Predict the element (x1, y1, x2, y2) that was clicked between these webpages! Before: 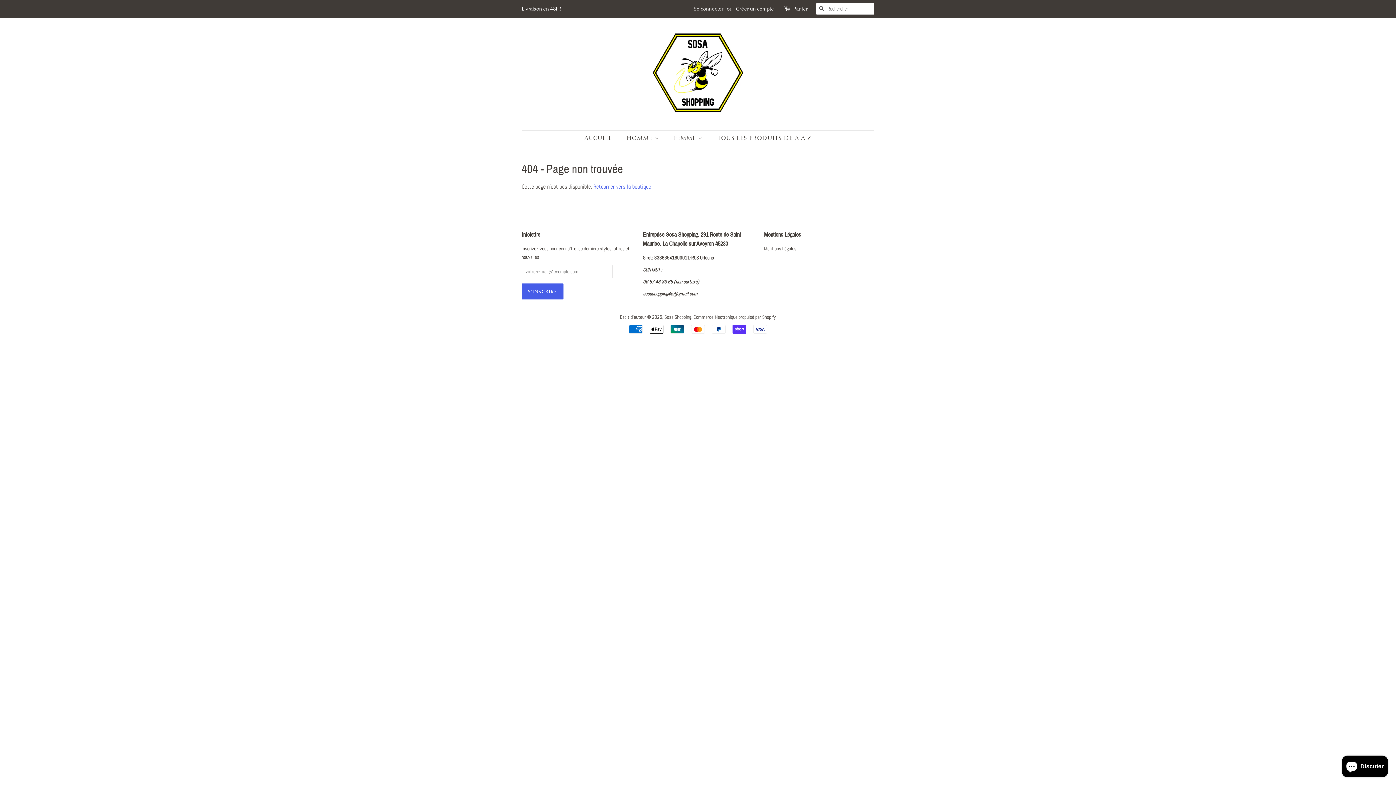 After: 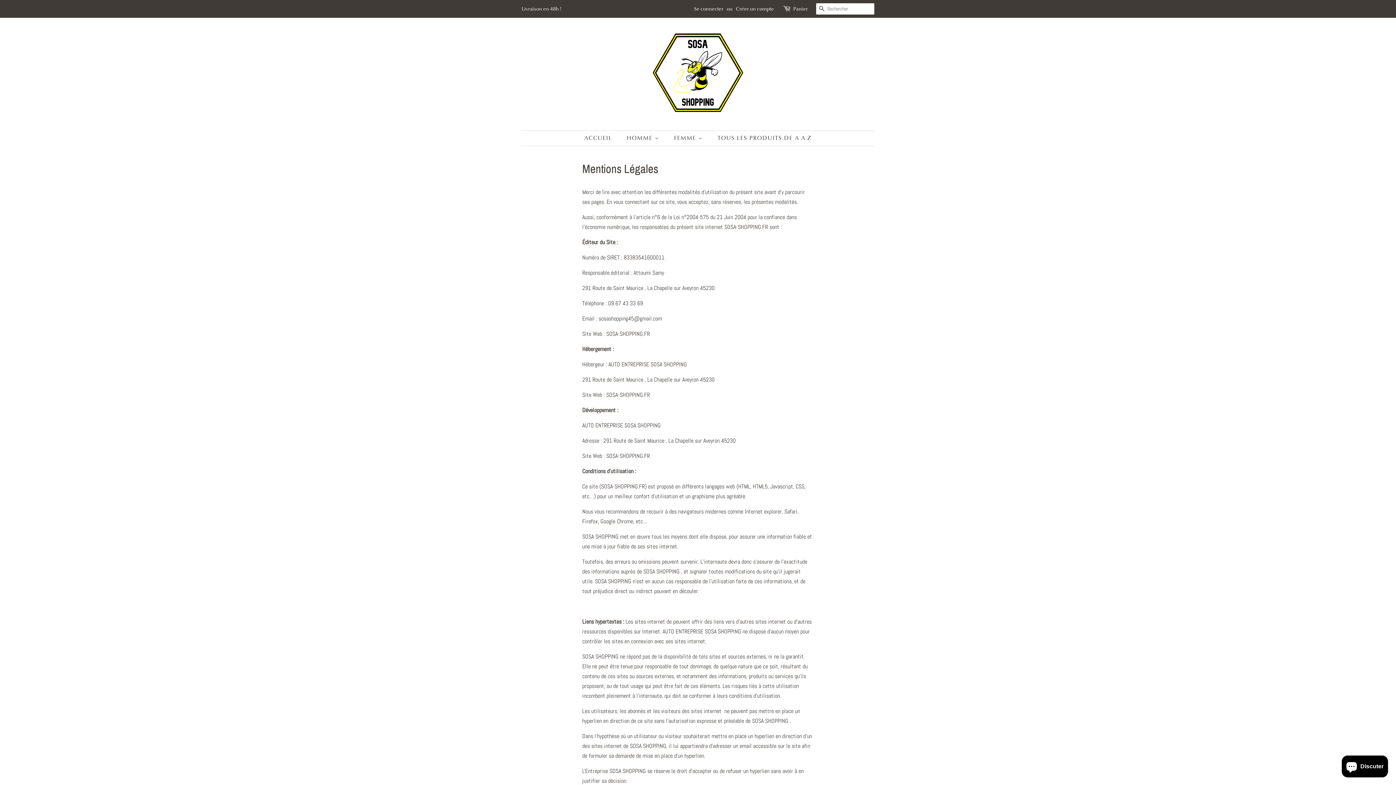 Action: bbox: (764, 245, 796, 252) label: Mentions Légales